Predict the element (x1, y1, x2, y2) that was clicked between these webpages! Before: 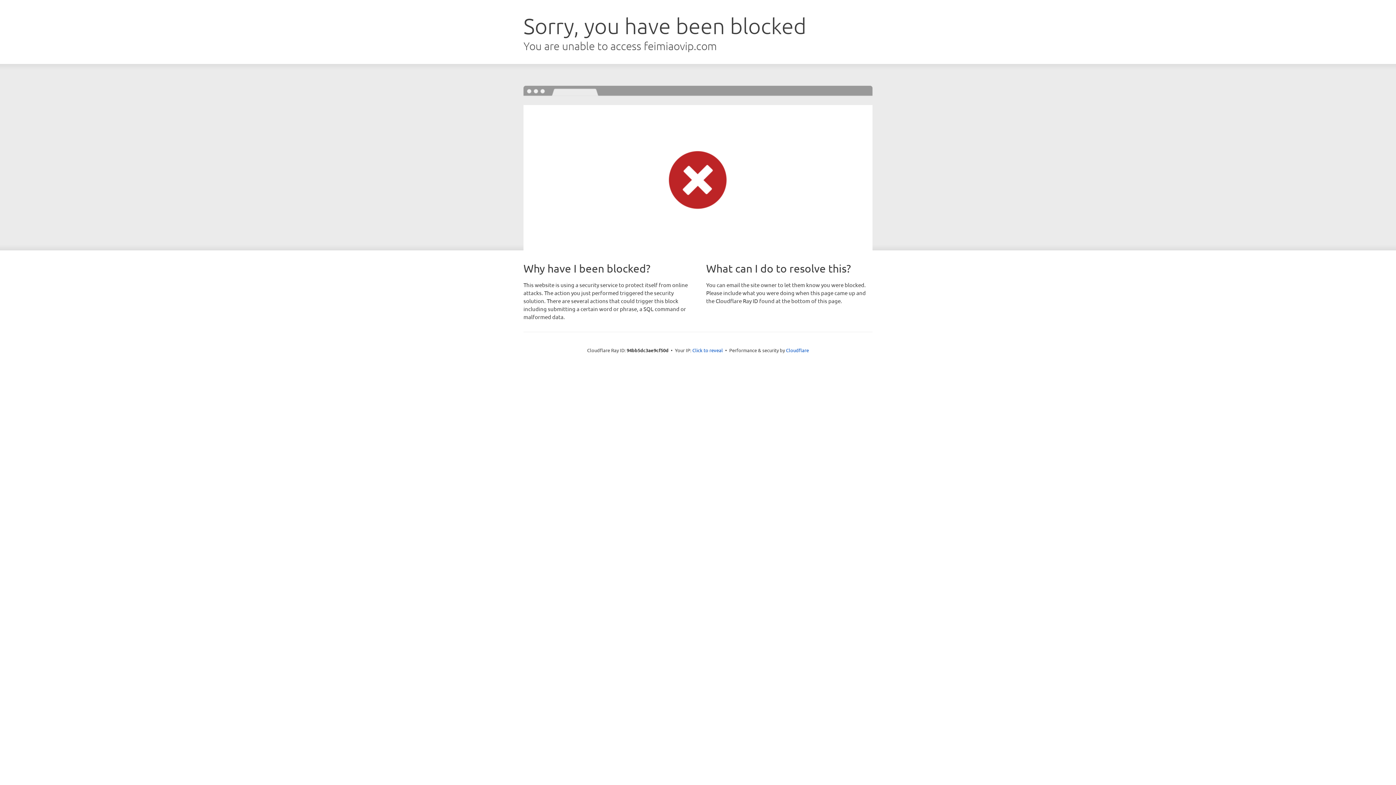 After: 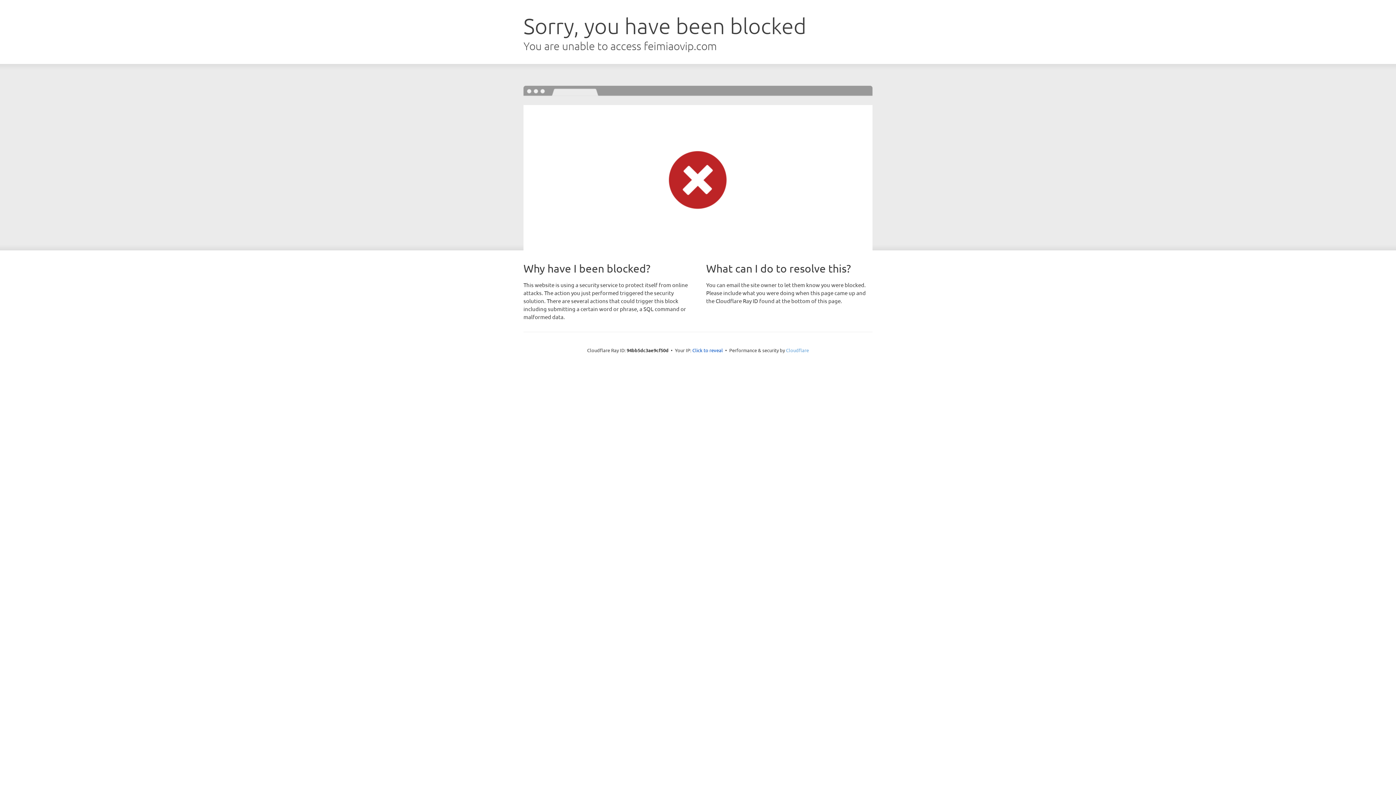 Action: bbox: (786, 347, 809, 353) label: Cloudflare